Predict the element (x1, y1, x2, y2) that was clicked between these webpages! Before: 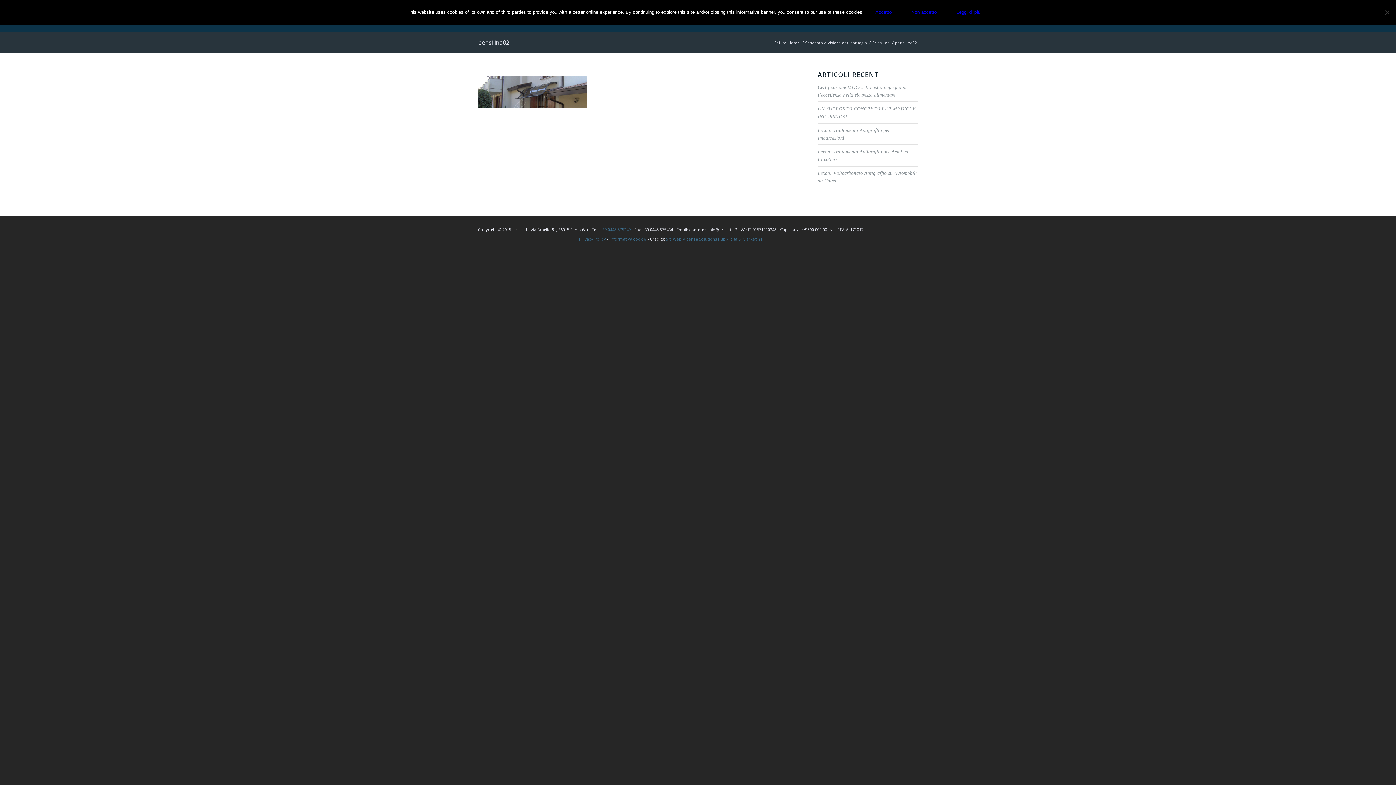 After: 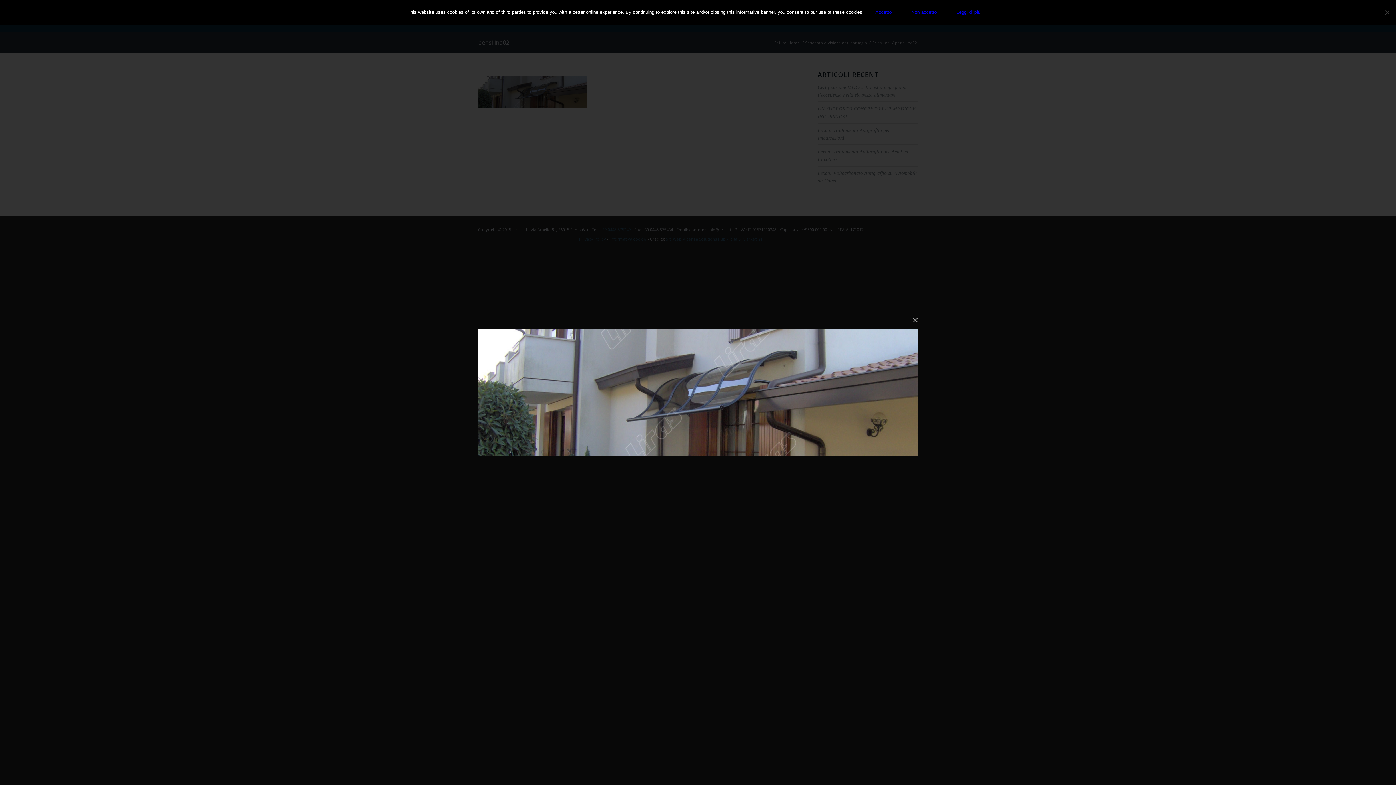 Action: bbox: (478, 101, 587, 109)